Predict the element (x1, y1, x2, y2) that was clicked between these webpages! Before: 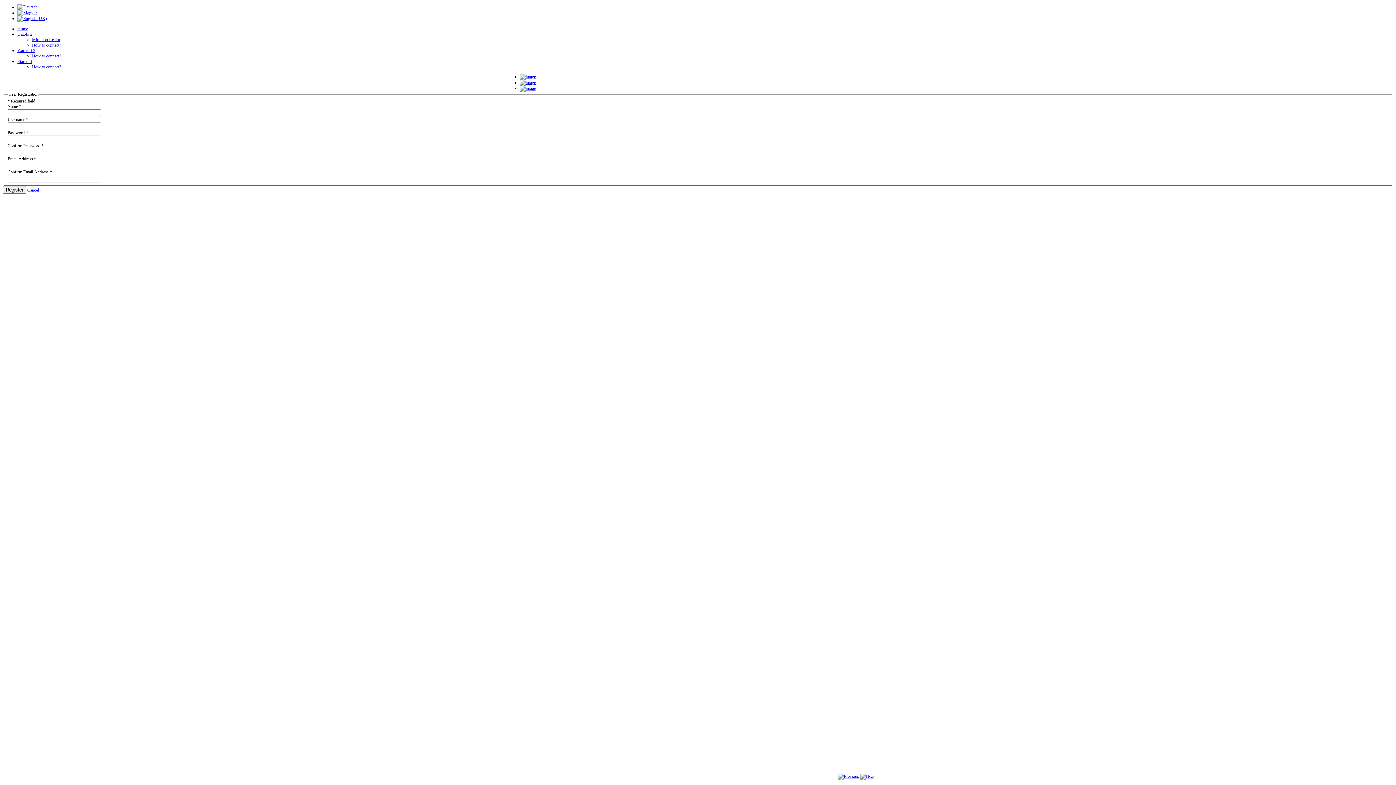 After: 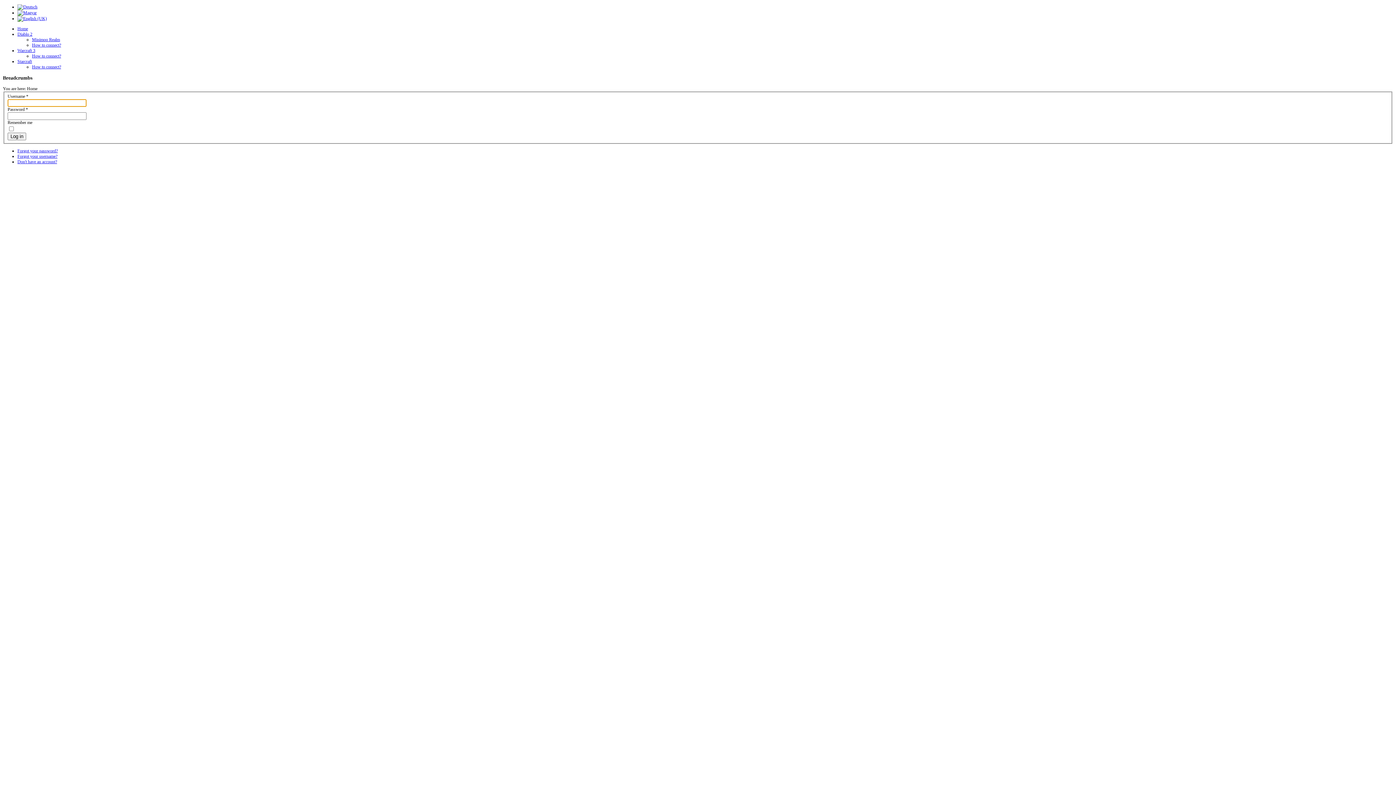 Action: bbox: (838, 774, 859, 779)